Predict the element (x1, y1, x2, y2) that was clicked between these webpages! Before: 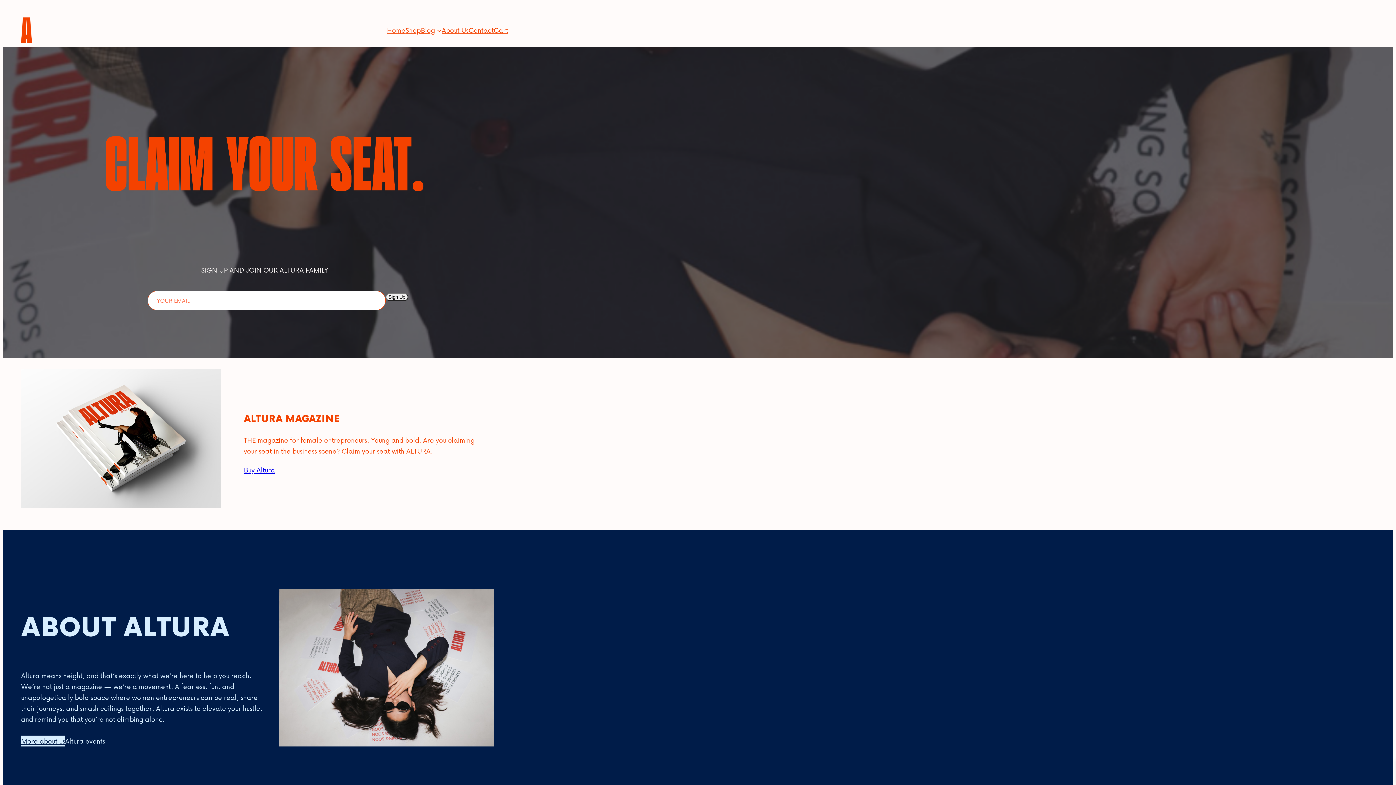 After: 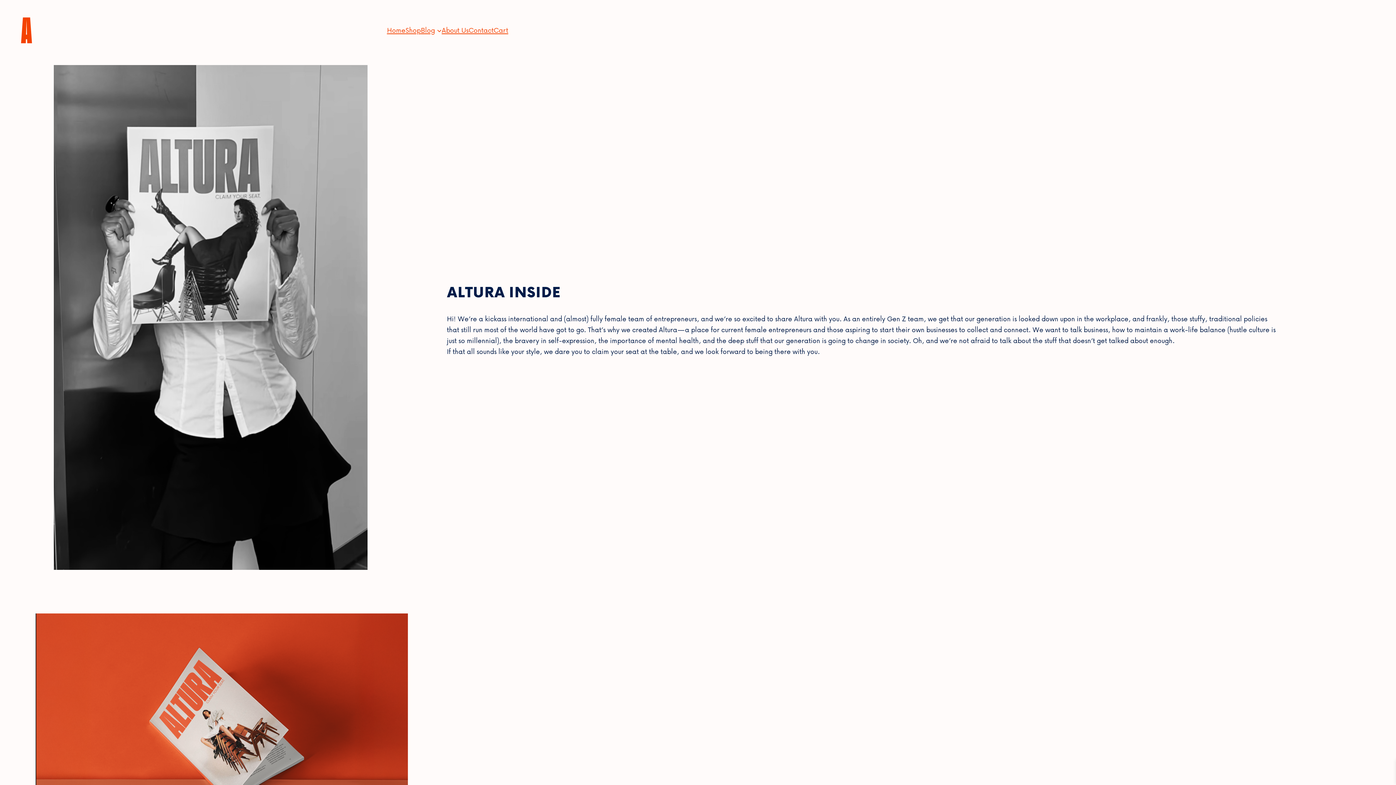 Action: bbox: (21, 736, 65, 746) label: More about us